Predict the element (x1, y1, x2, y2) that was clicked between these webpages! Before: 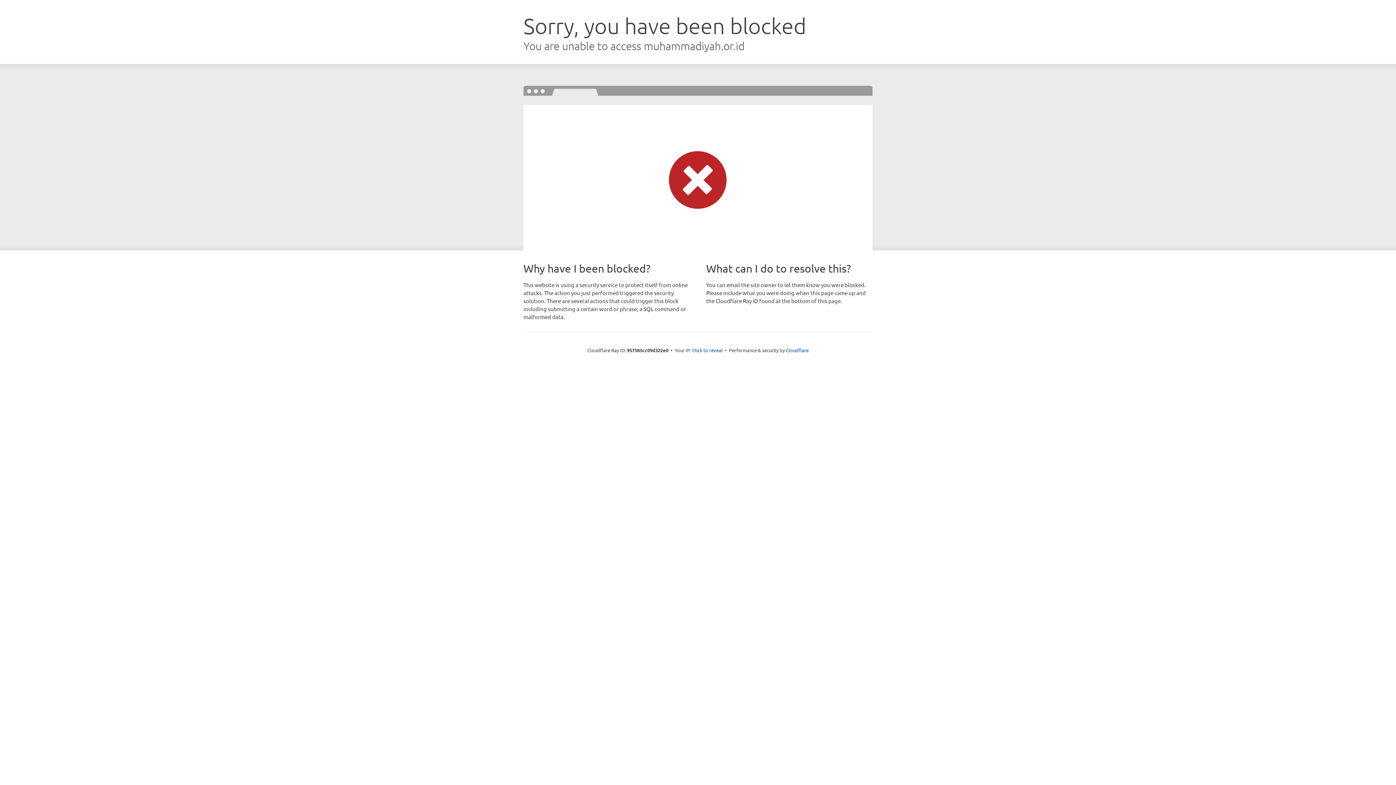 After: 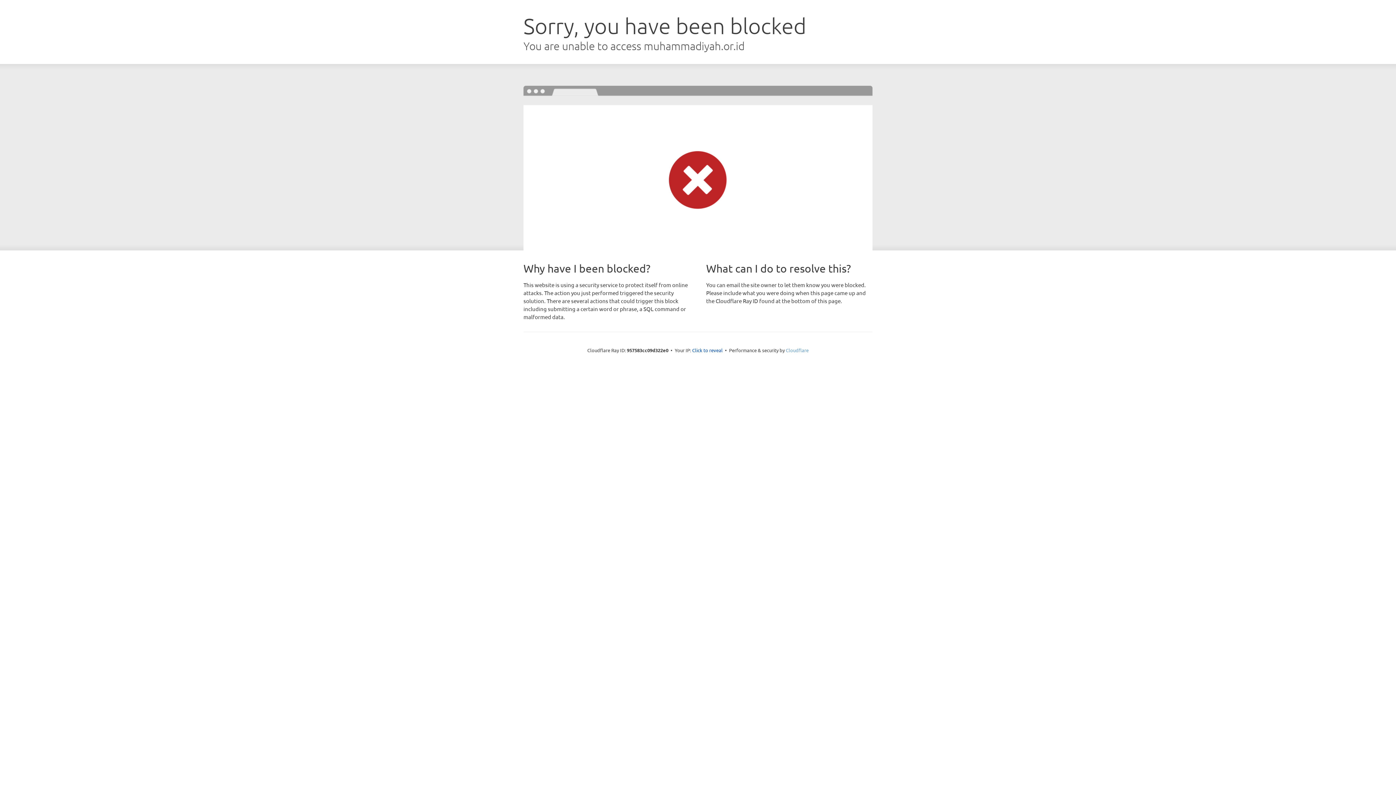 Action: label: Cloudflare bbox: (786, 347, 808, 353)